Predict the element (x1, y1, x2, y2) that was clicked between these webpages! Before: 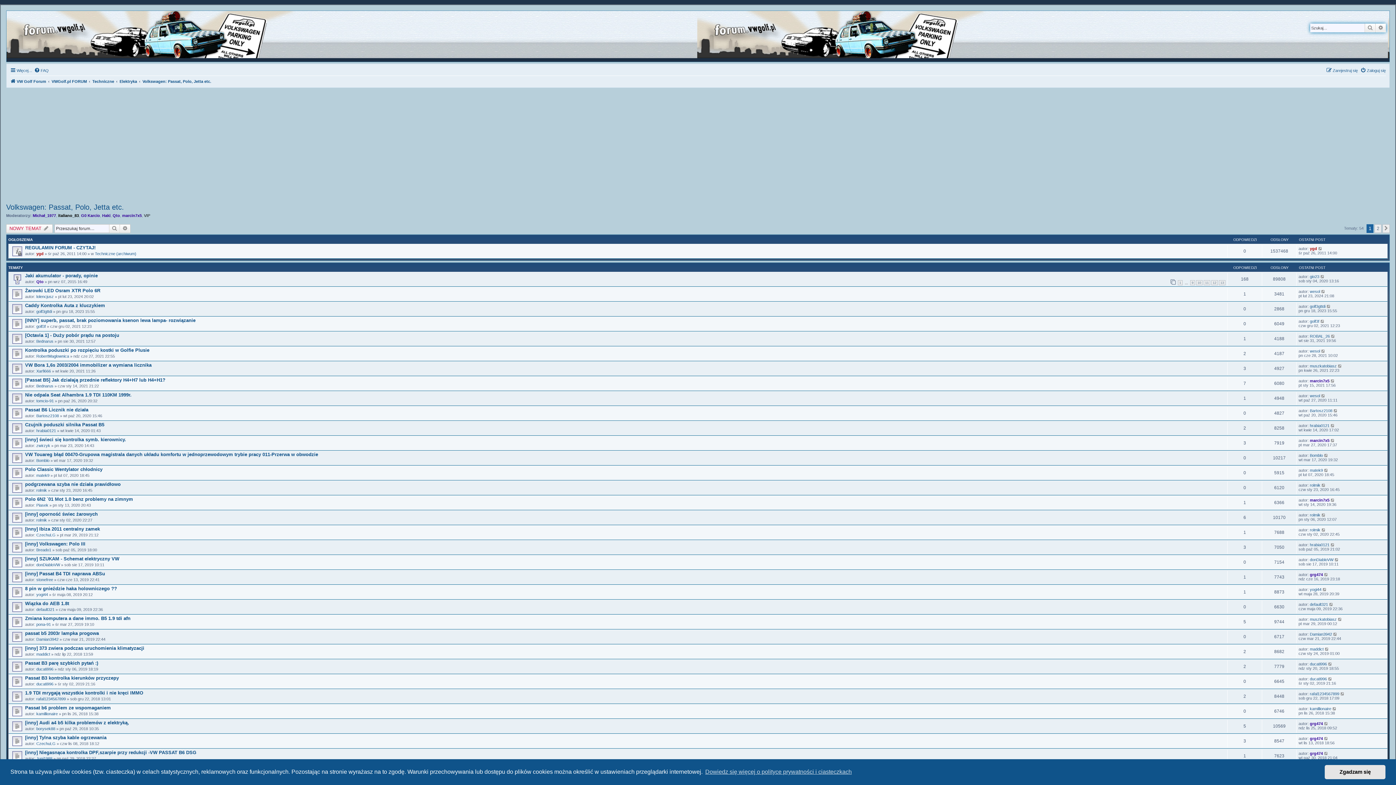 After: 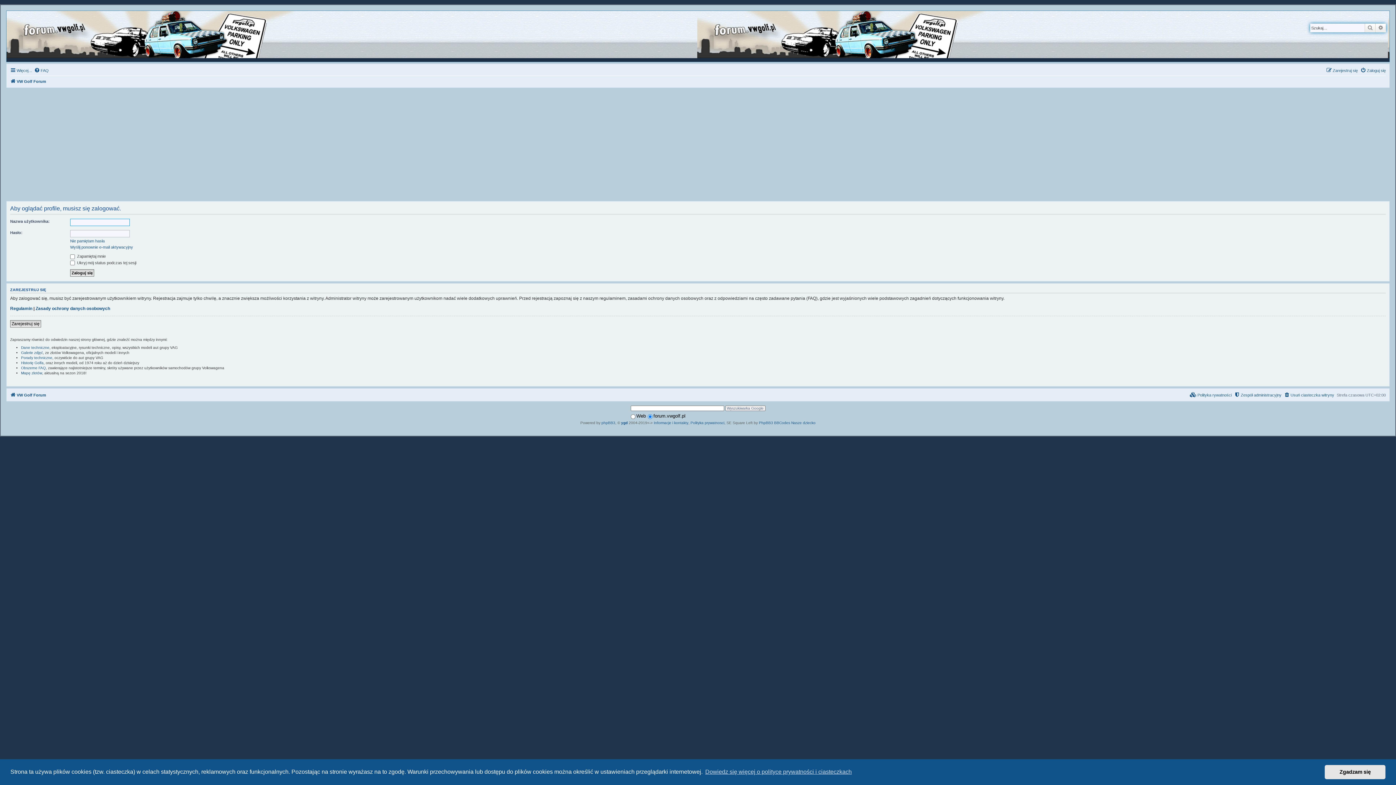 Action: bbox: (36, 354, 69, 358) label: RobertMaglownica